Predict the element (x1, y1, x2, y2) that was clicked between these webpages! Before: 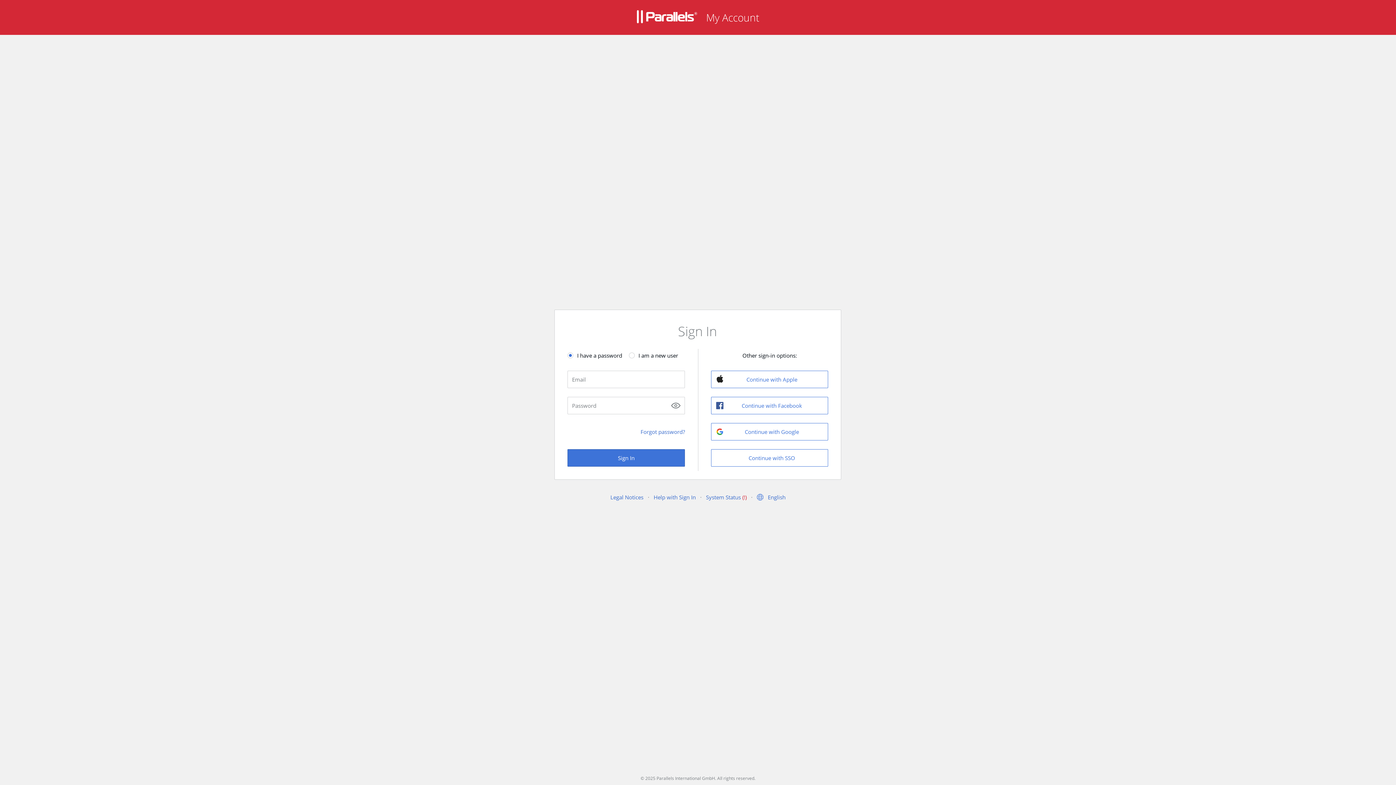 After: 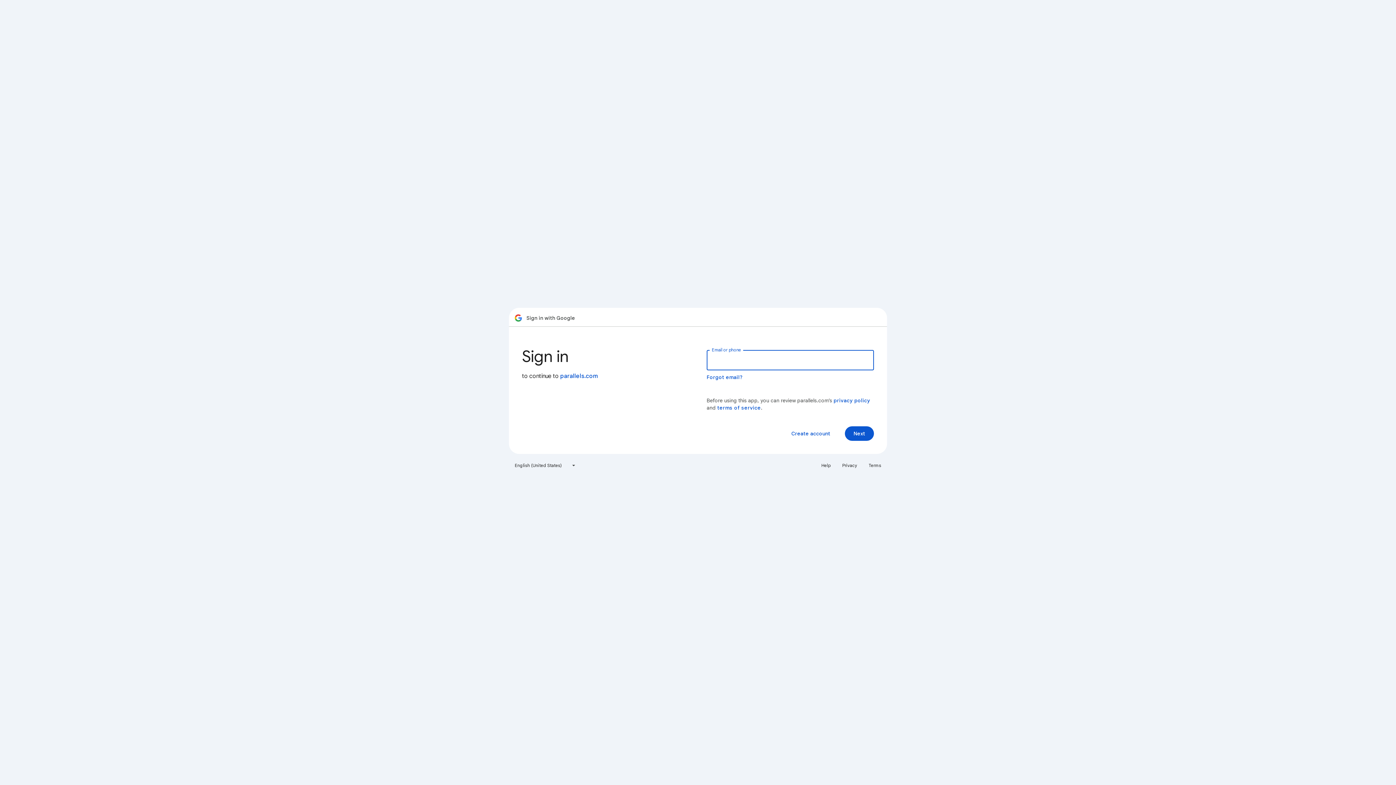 Action: label: Continue with Google bbox: (711, 423, 828, 440)